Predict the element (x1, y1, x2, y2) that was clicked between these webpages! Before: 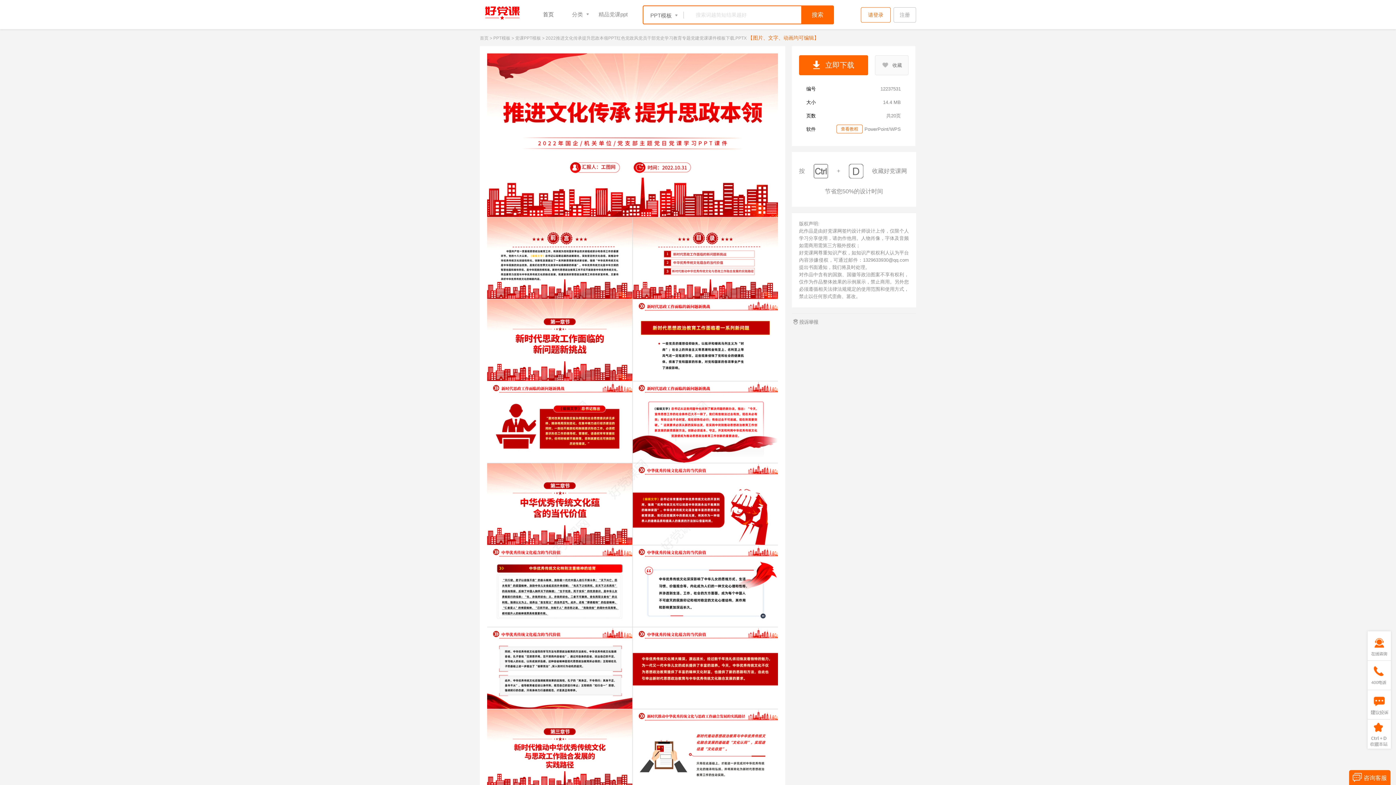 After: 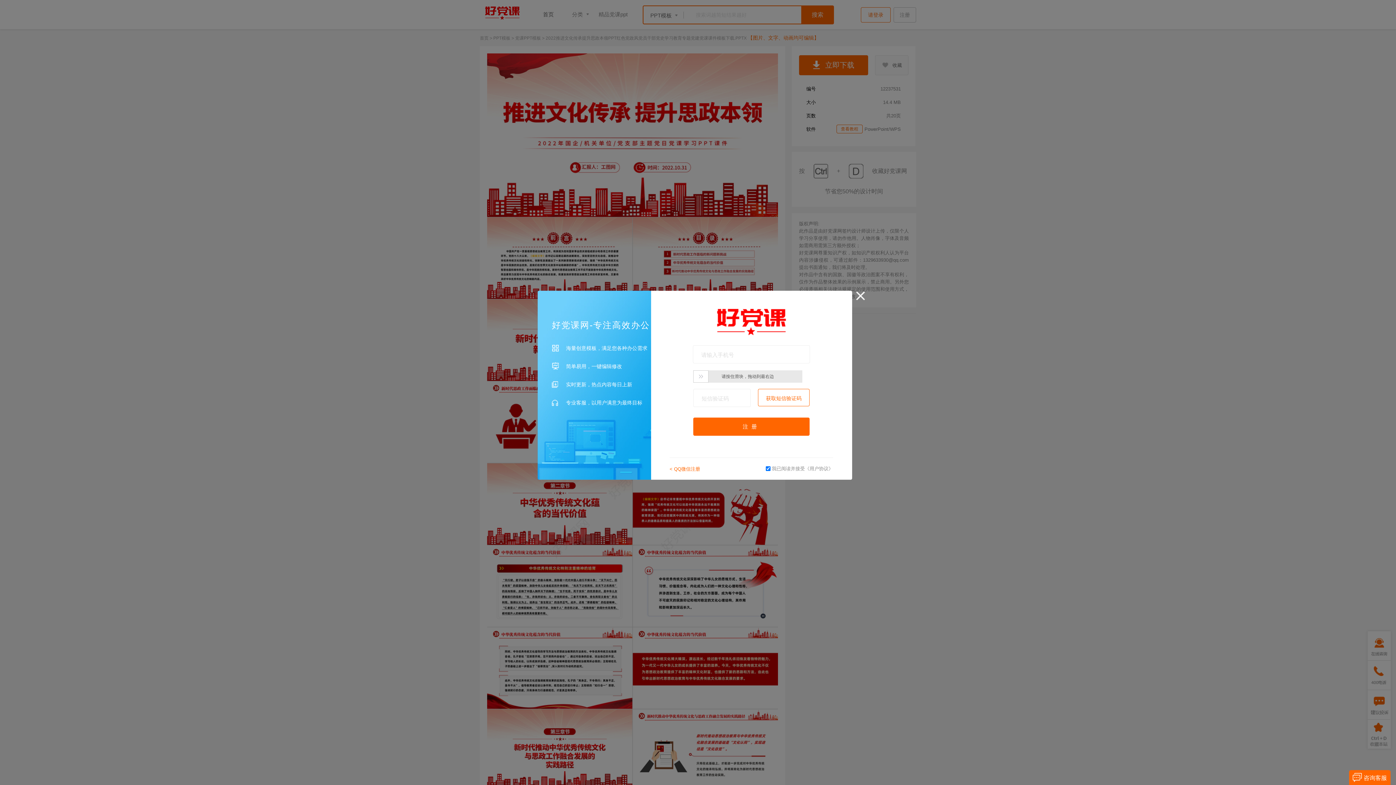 Action: label: 注册 bbox: (893, 7, 916, 22)